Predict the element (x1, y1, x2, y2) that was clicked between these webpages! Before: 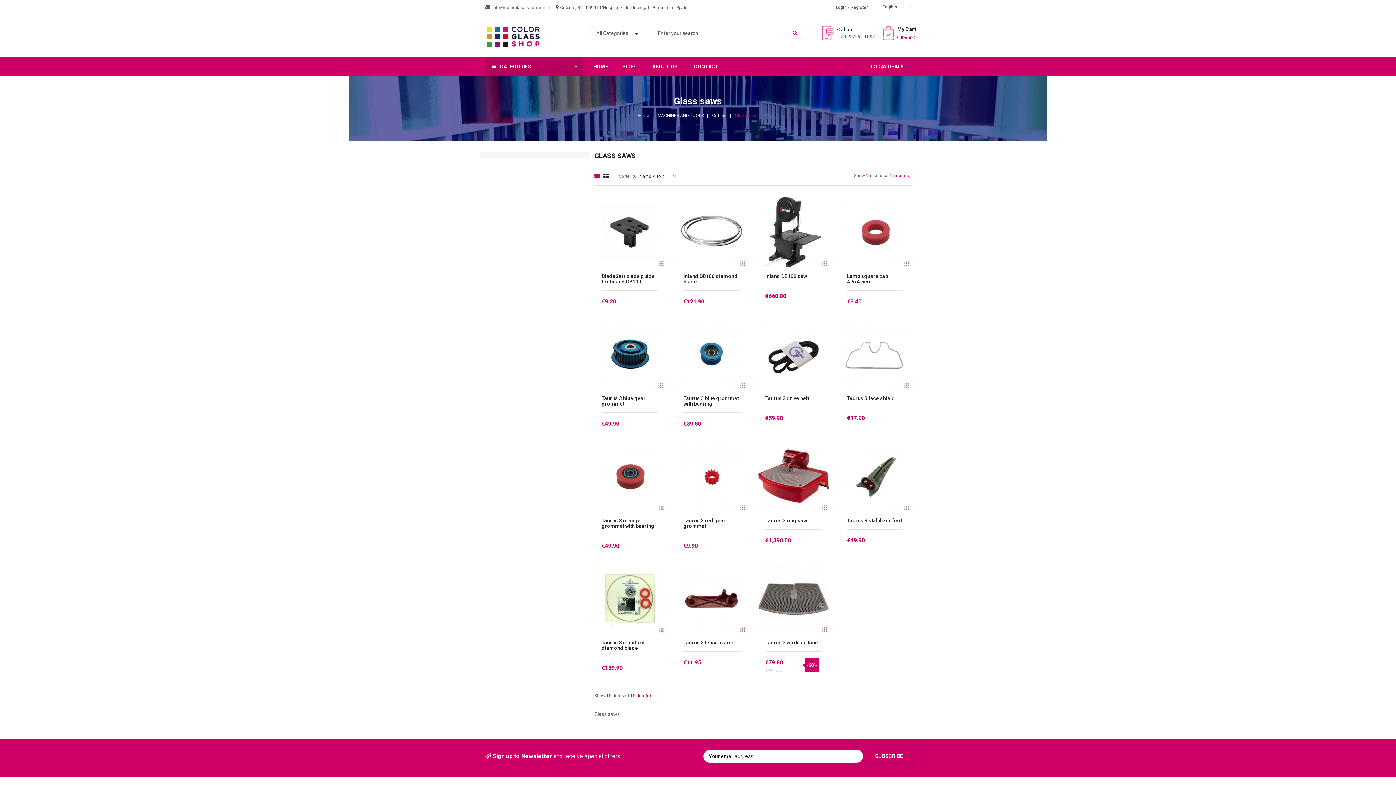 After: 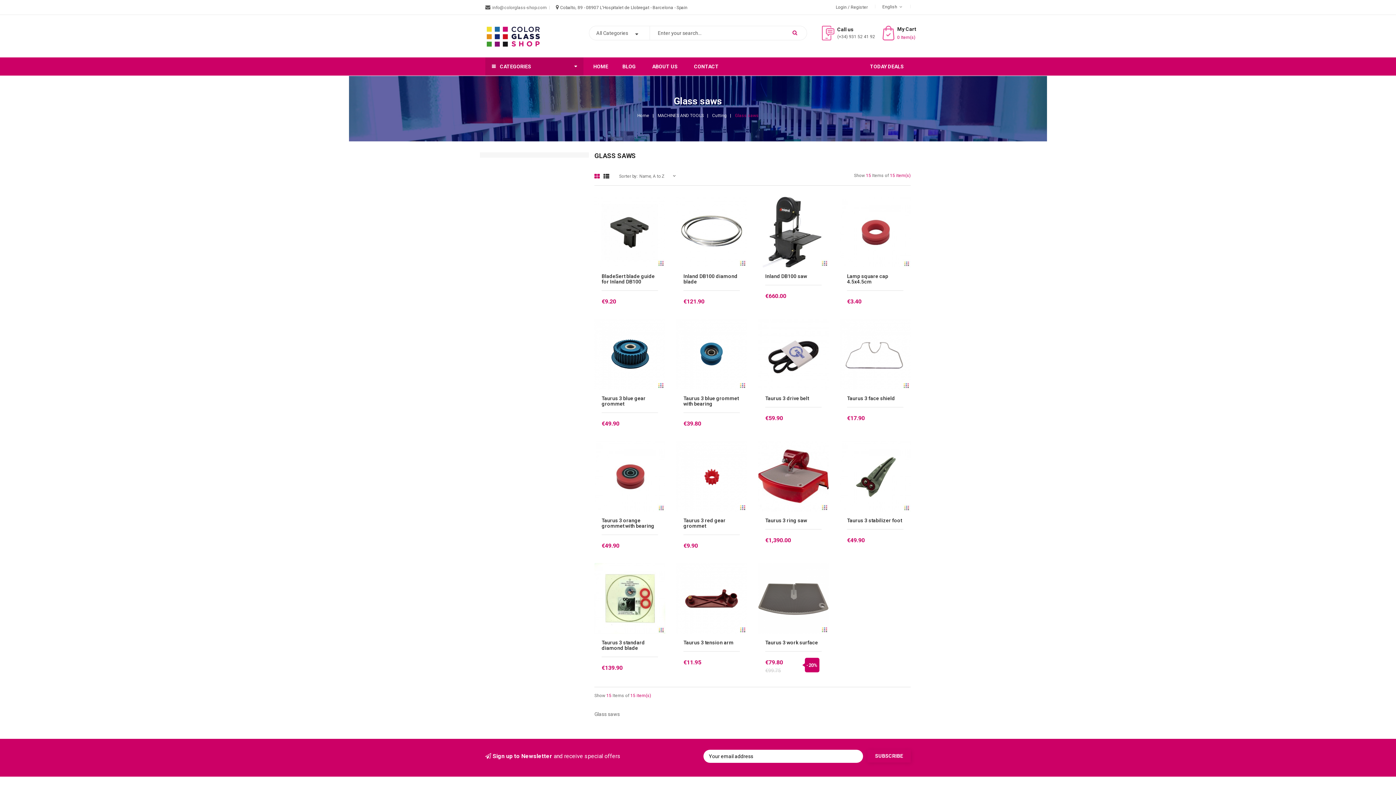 Action: bbox: (594, 173, 600, 180)